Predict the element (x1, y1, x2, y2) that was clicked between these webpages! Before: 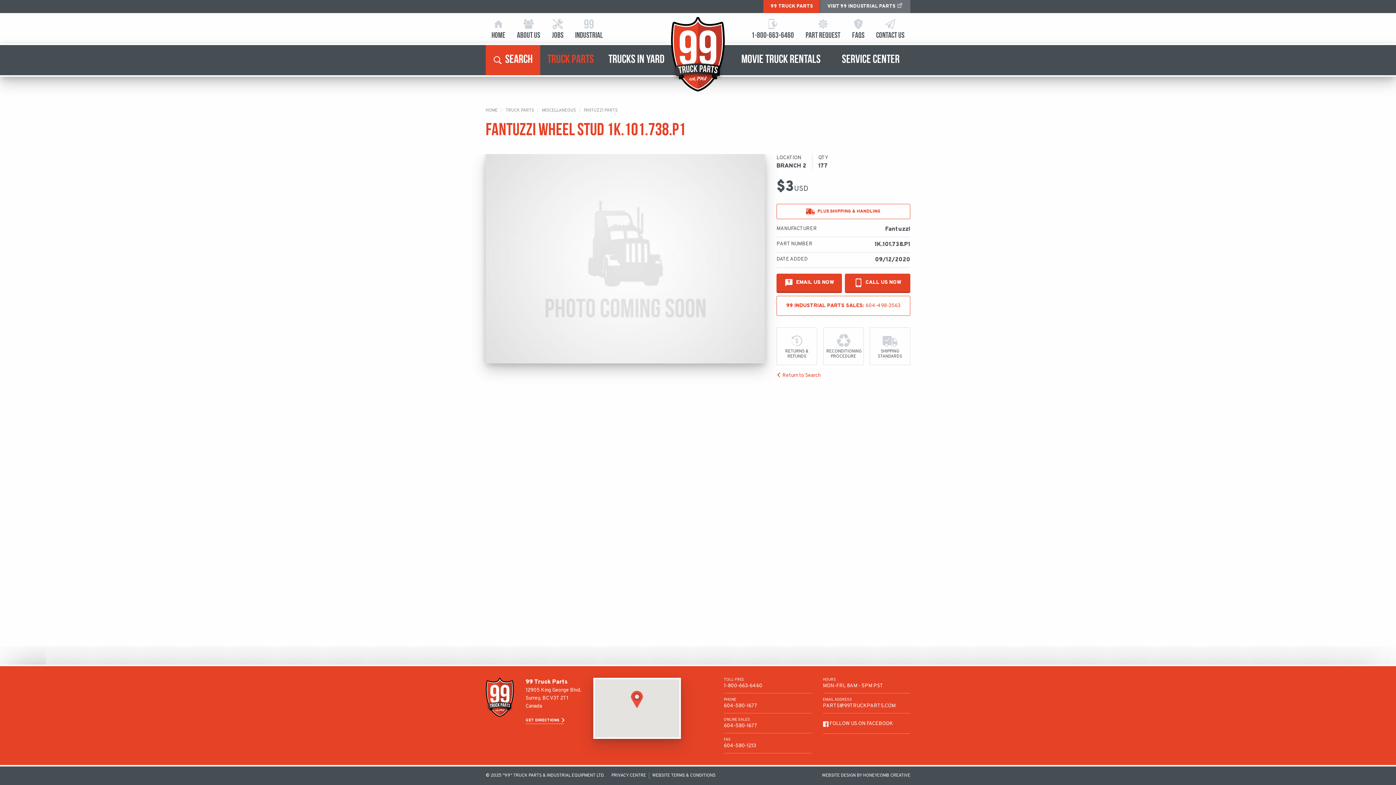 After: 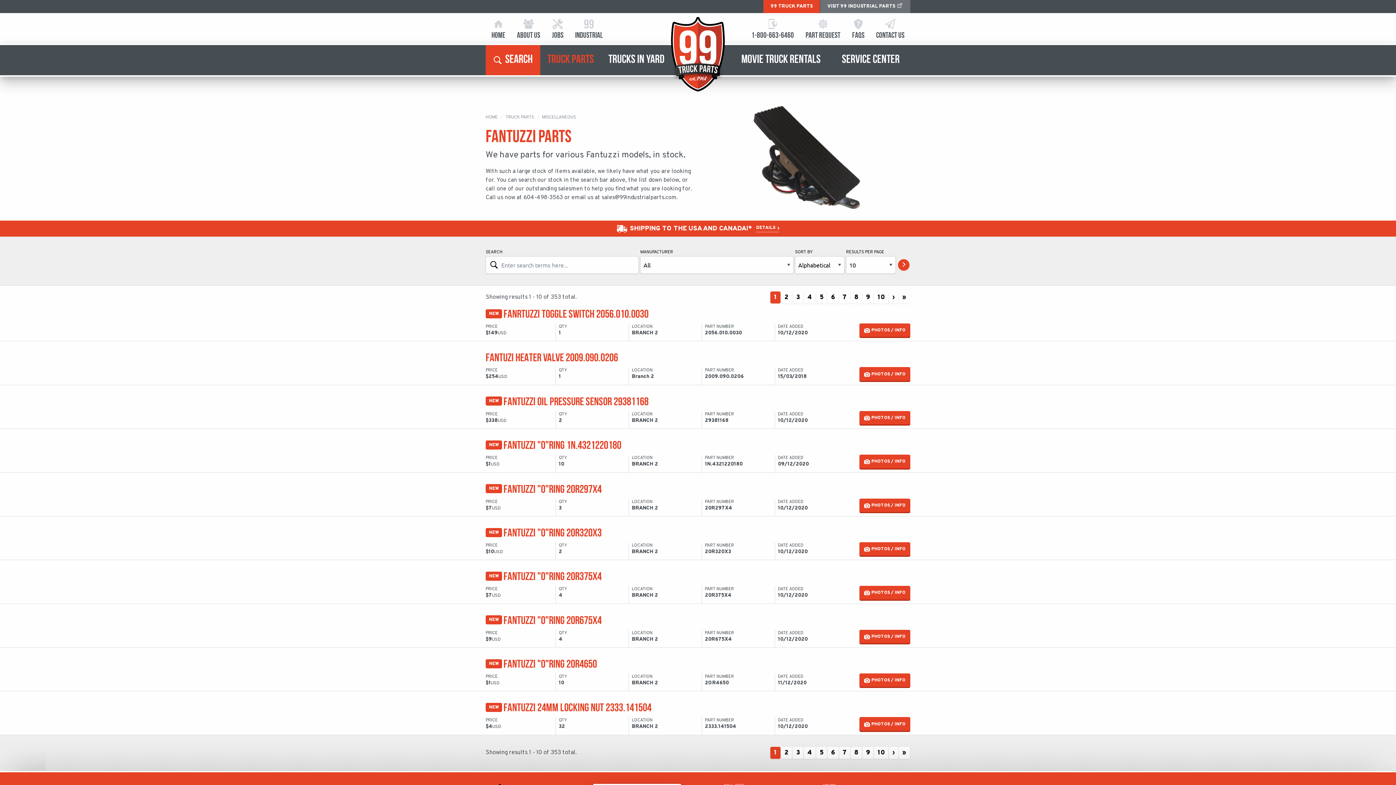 Action: bbox: (776, 372, 820, 378) label:   Return to Search